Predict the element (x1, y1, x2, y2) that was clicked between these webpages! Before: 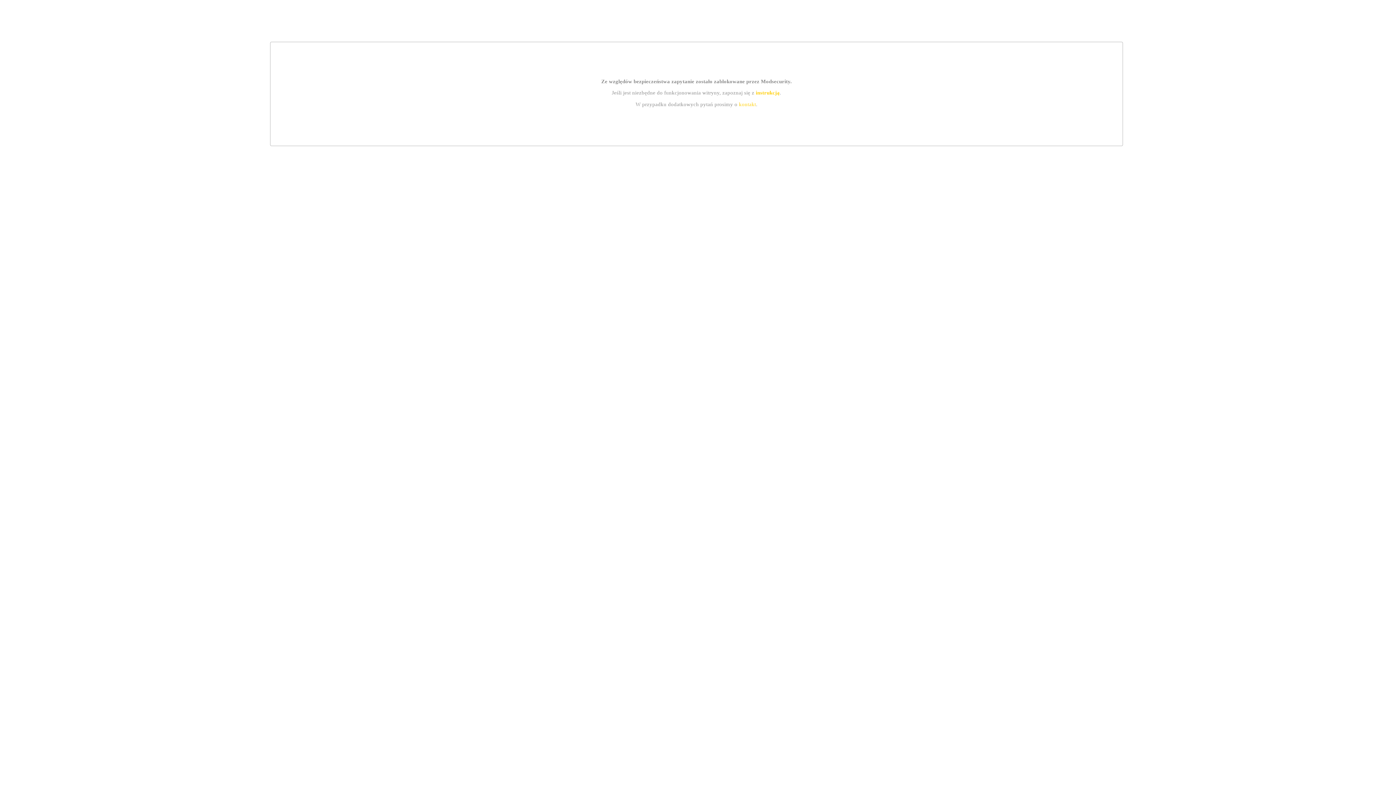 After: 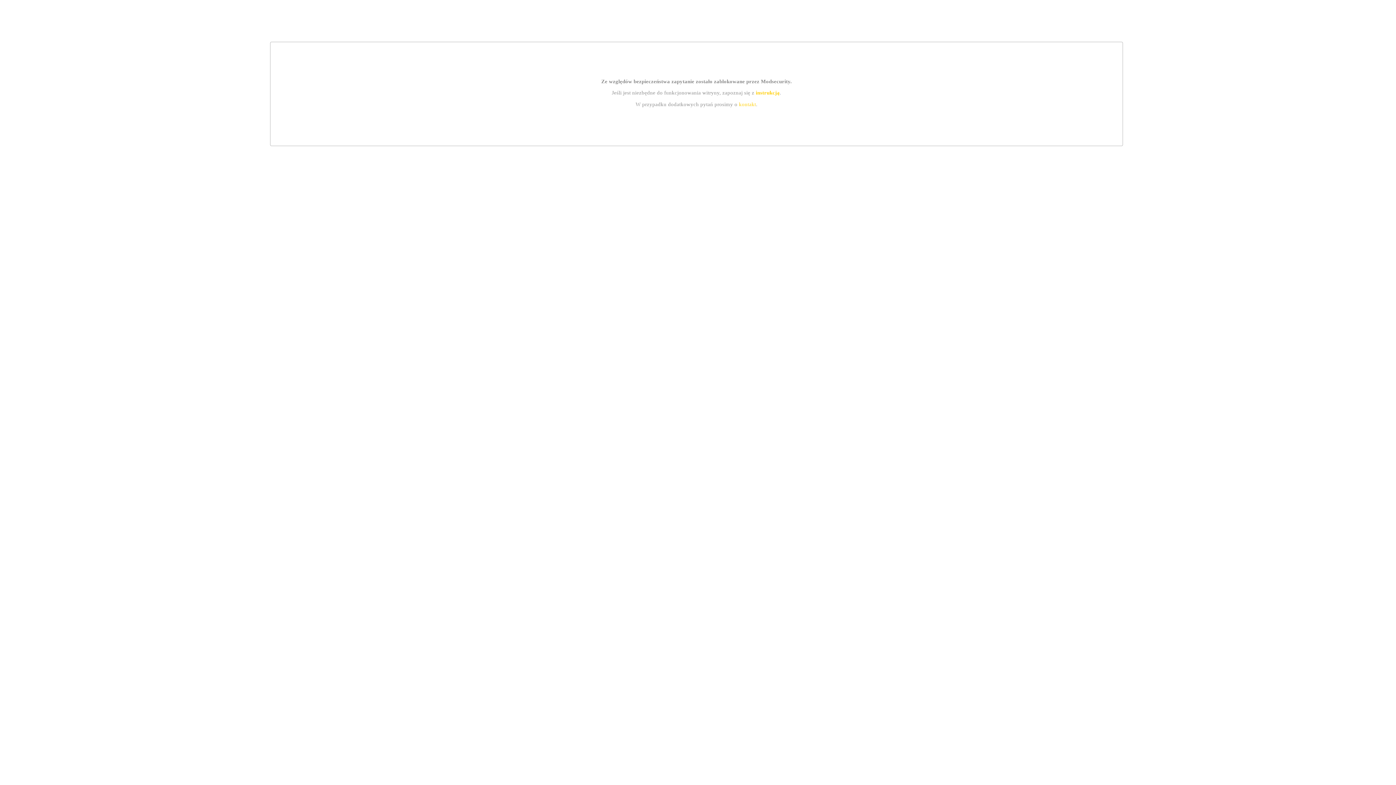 Action: bbox: (755, 89, 779, 95) label: instrukcją